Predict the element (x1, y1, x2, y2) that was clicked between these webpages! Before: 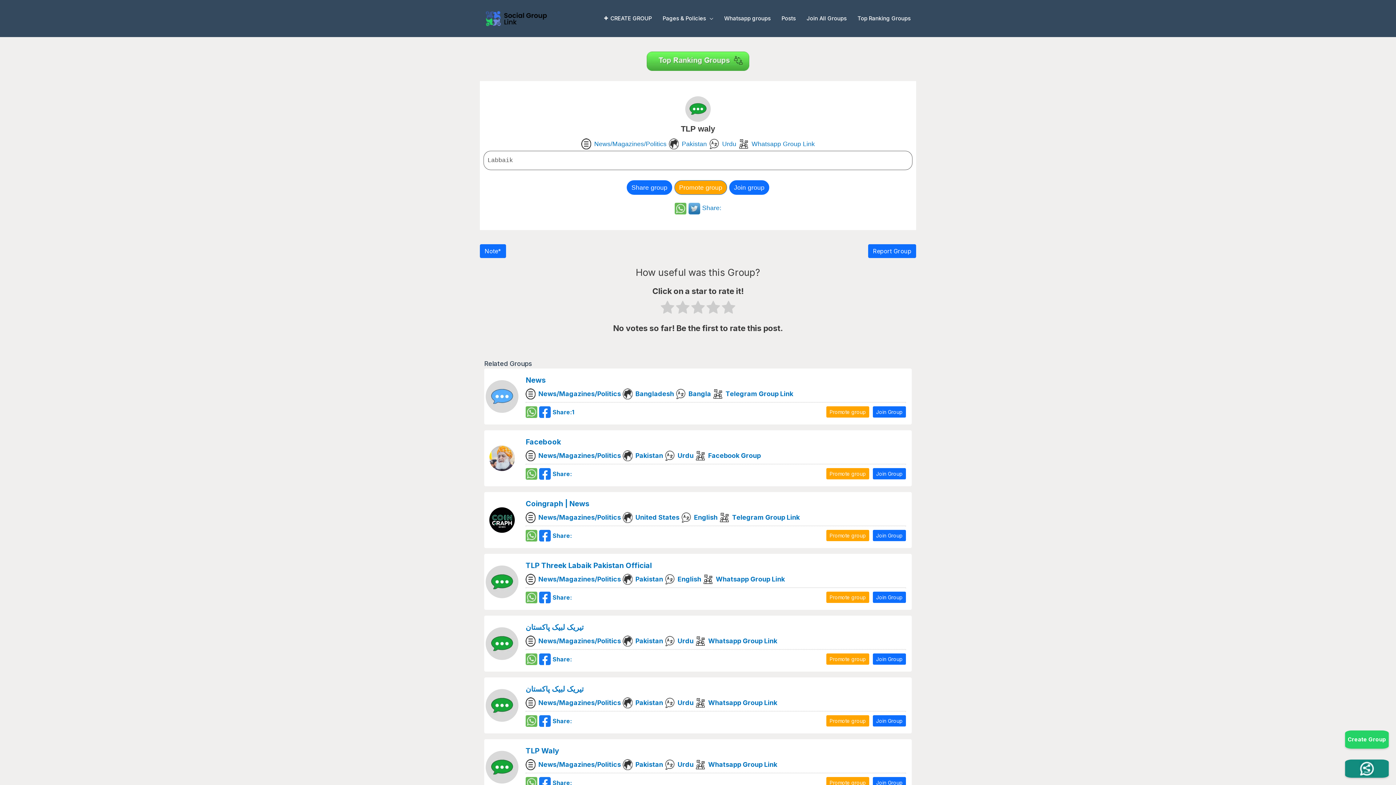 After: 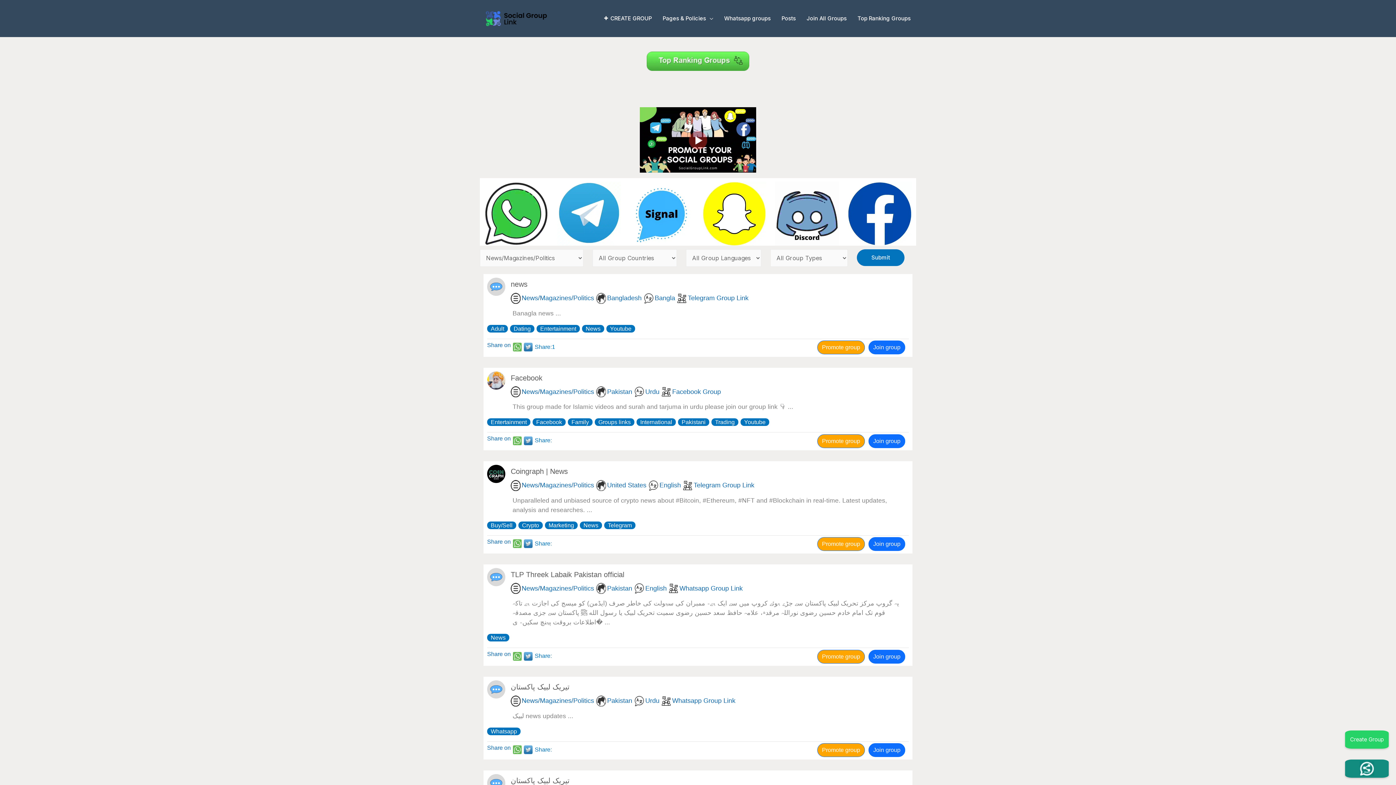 Action: bbox: (538, 637, 621, 644) label: News/Magazines/Politics